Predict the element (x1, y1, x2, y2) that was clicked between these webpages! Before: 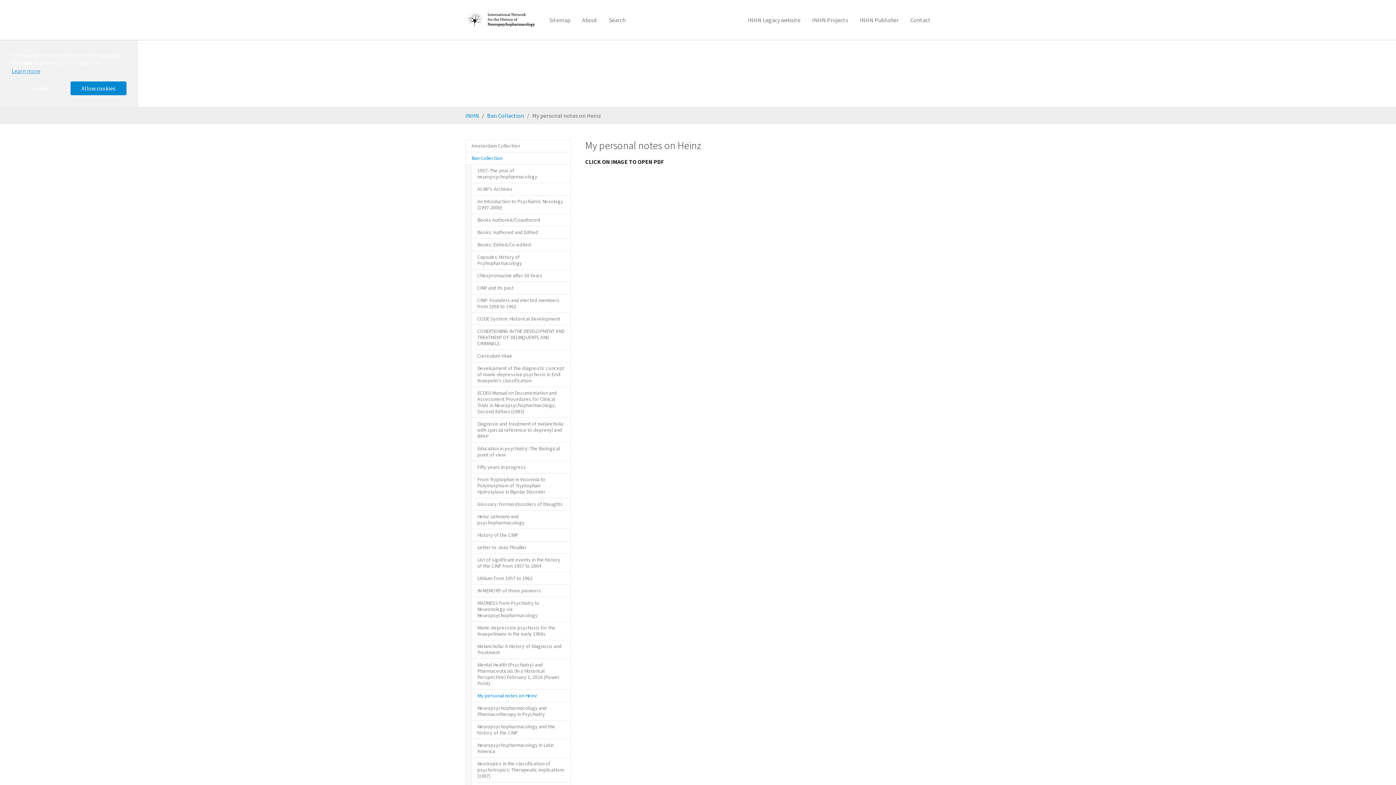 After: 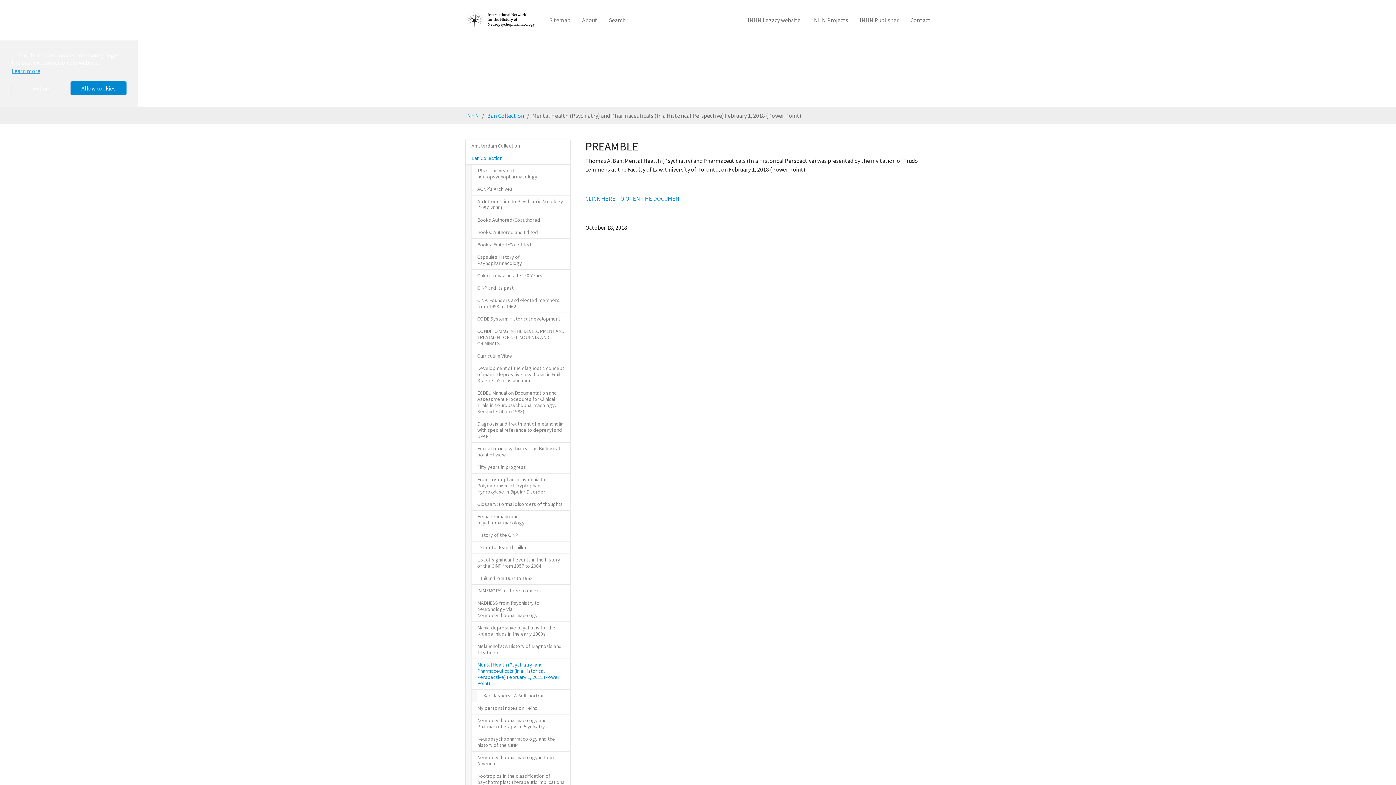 Action: bbox: (471, 658, 570, 690) label: Mental Health (Psychiatry) and Pharmaceuticals (In a Historical Perspective) February 1, 2018 (Power Point)